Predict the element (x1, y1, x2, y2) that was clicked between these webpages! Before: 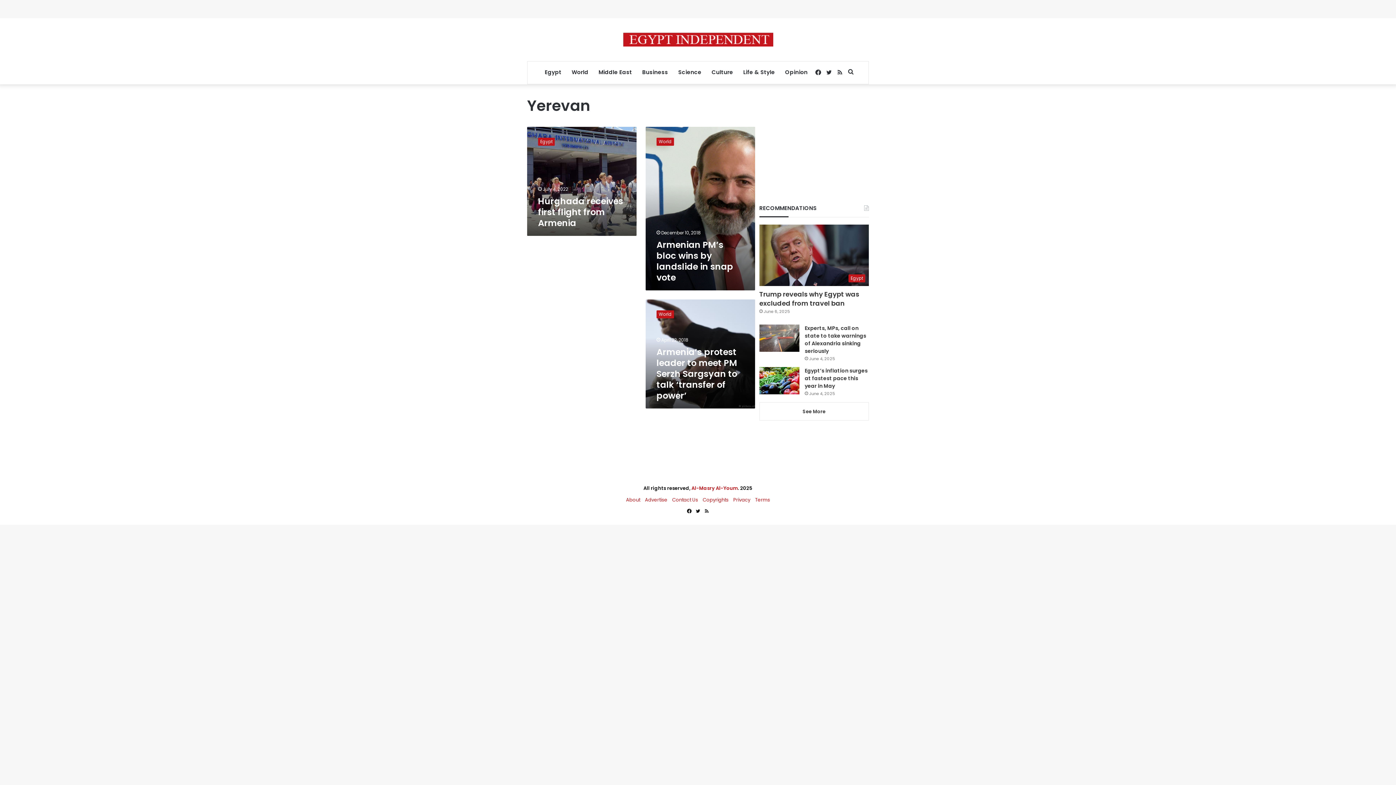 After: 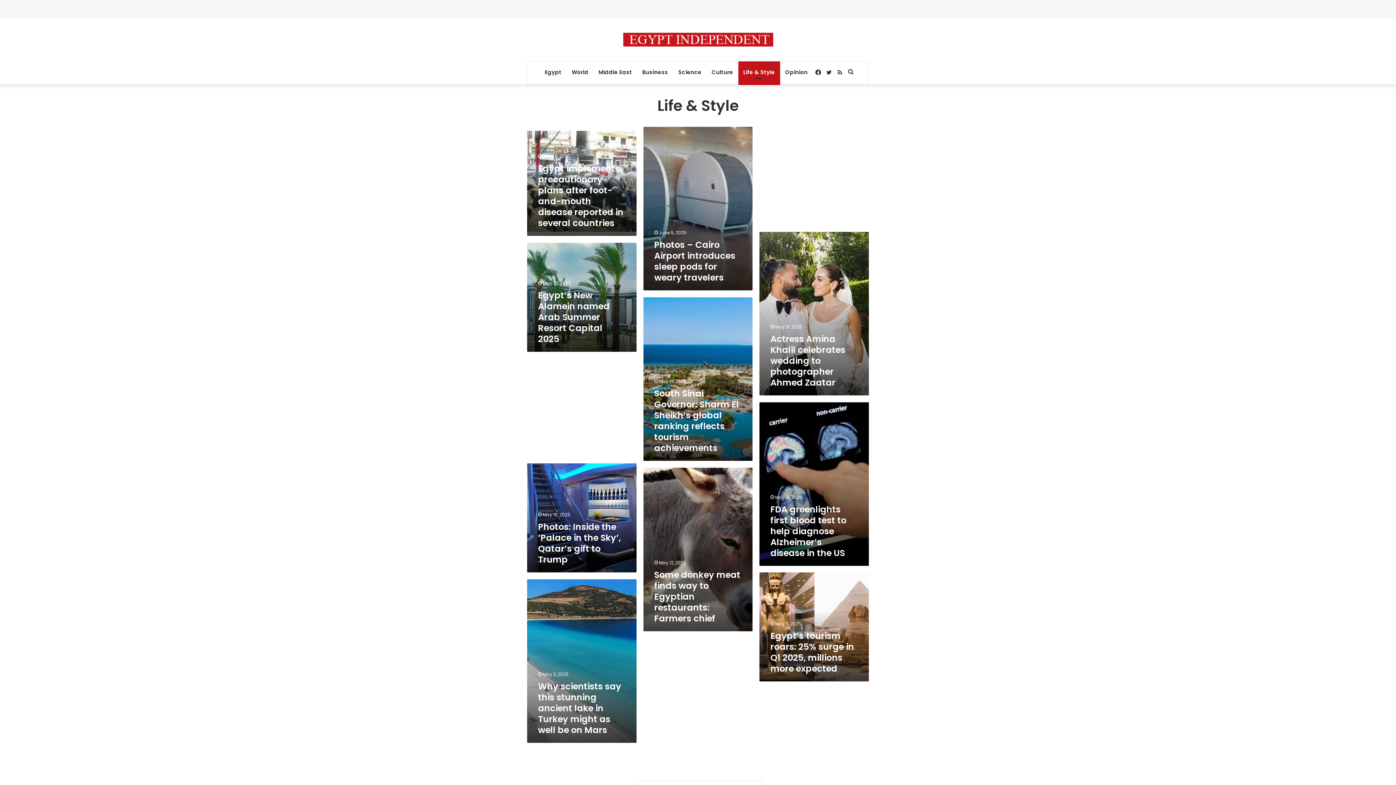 Action: label: Life & Style bbox: (738, 61, 780, 83)